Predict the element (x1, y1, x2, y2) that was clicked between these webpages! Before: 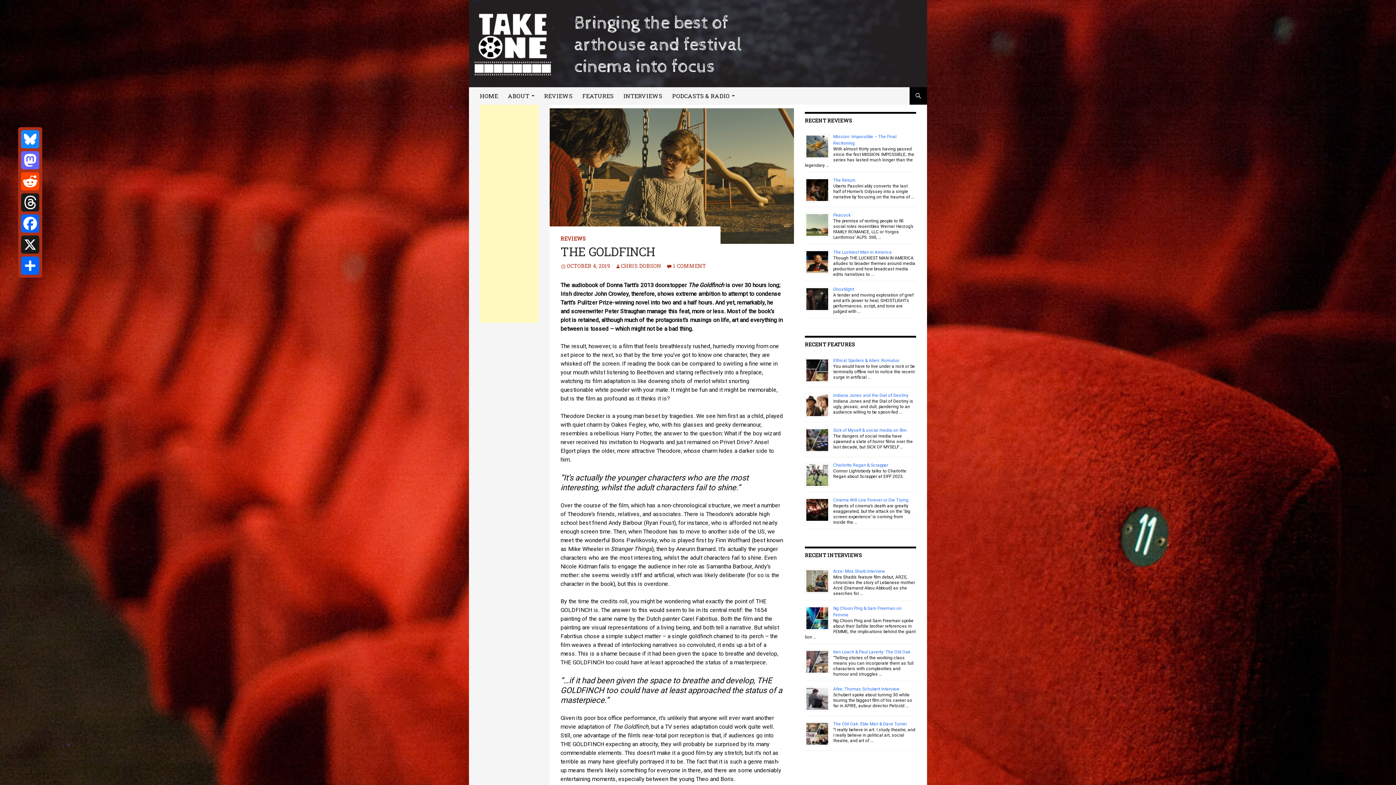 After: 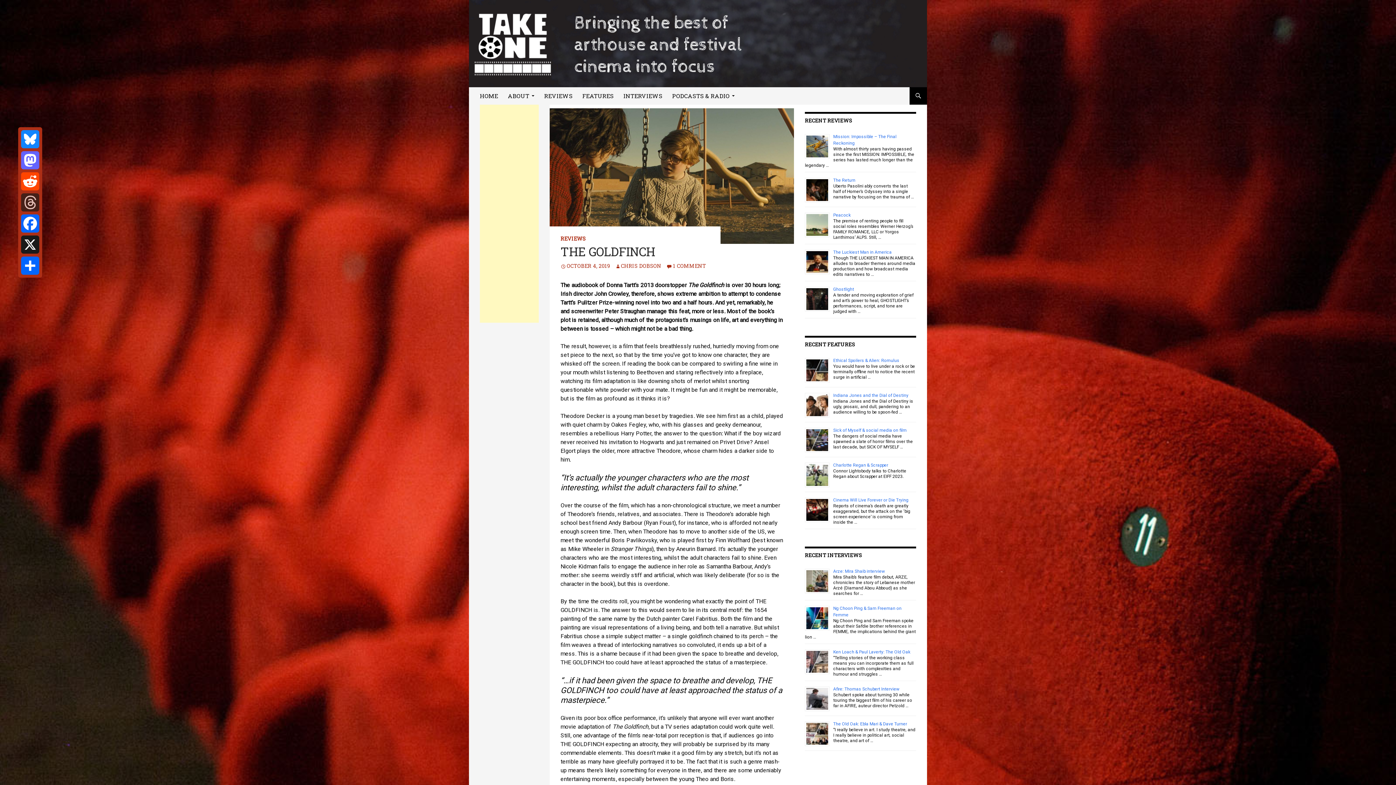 Action: bbox: (19, 192, 40, 213) label: Threads